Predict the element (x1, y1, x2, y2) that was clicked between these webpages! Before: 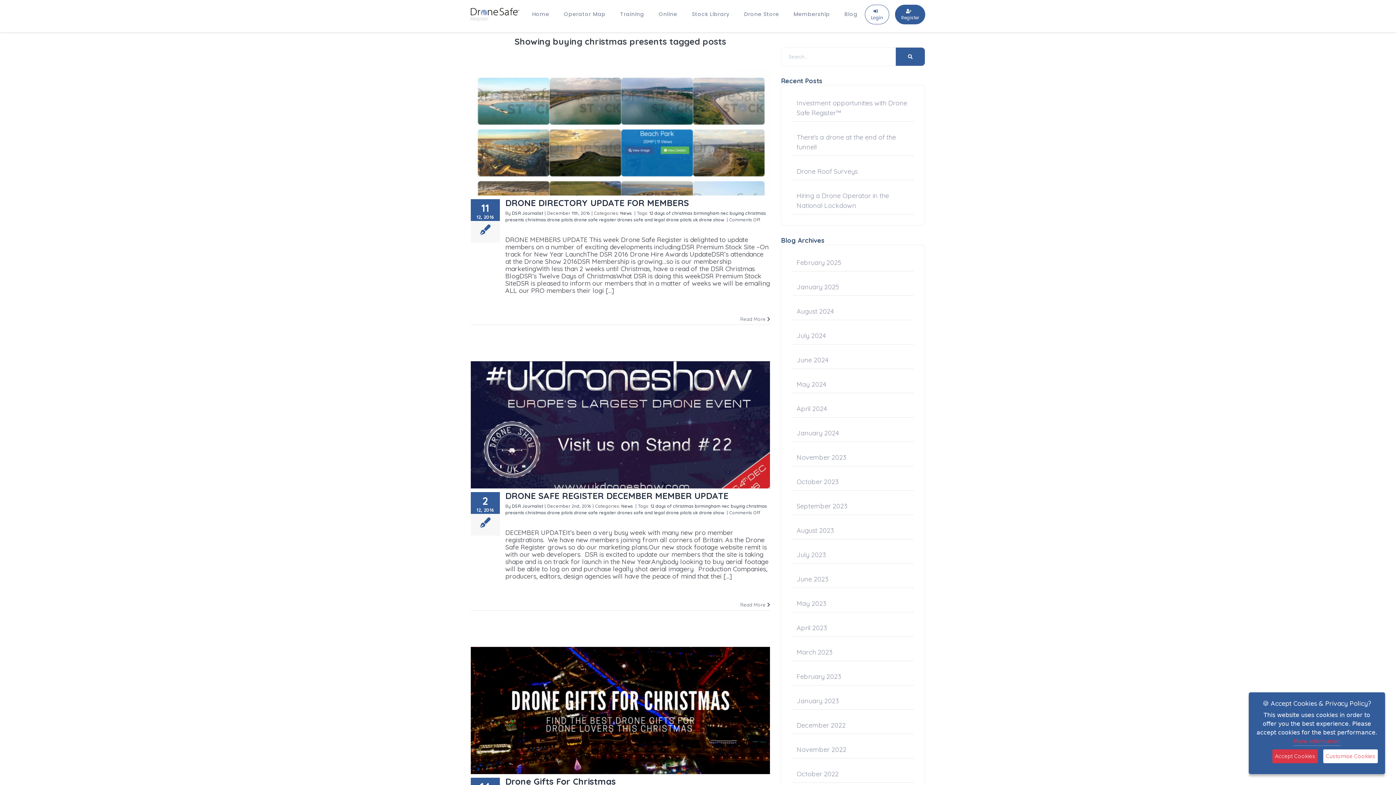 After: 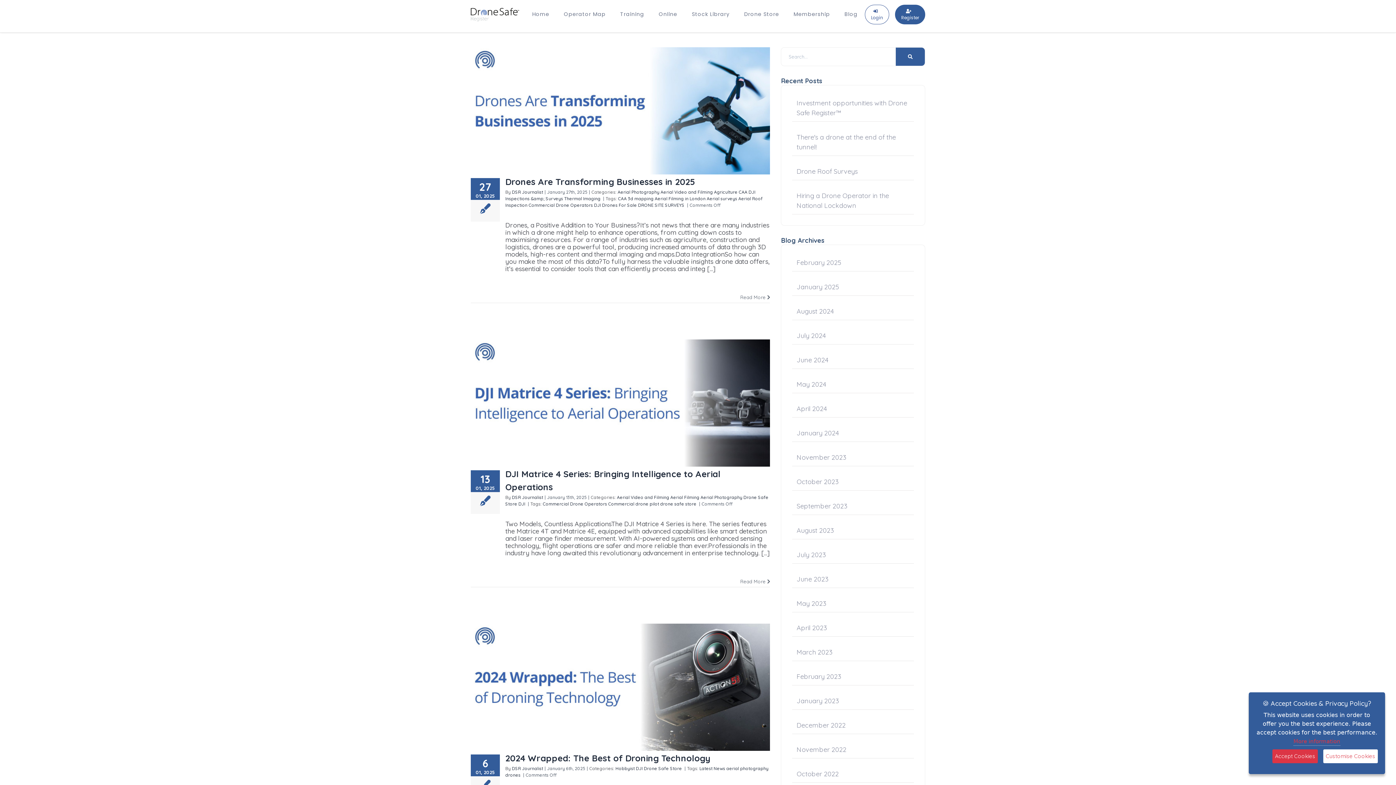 Action: label: January 2025 bbox: (796, 282, 839, 298)